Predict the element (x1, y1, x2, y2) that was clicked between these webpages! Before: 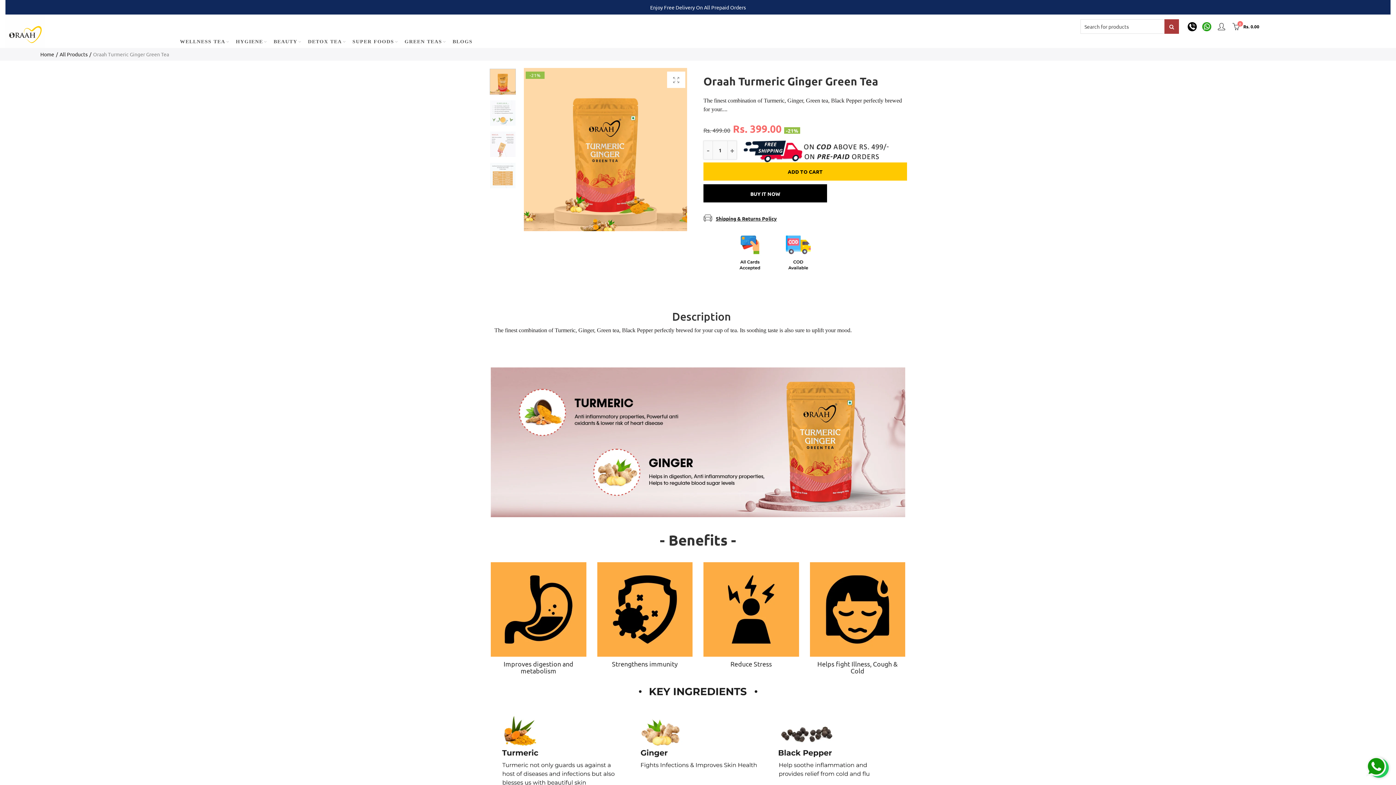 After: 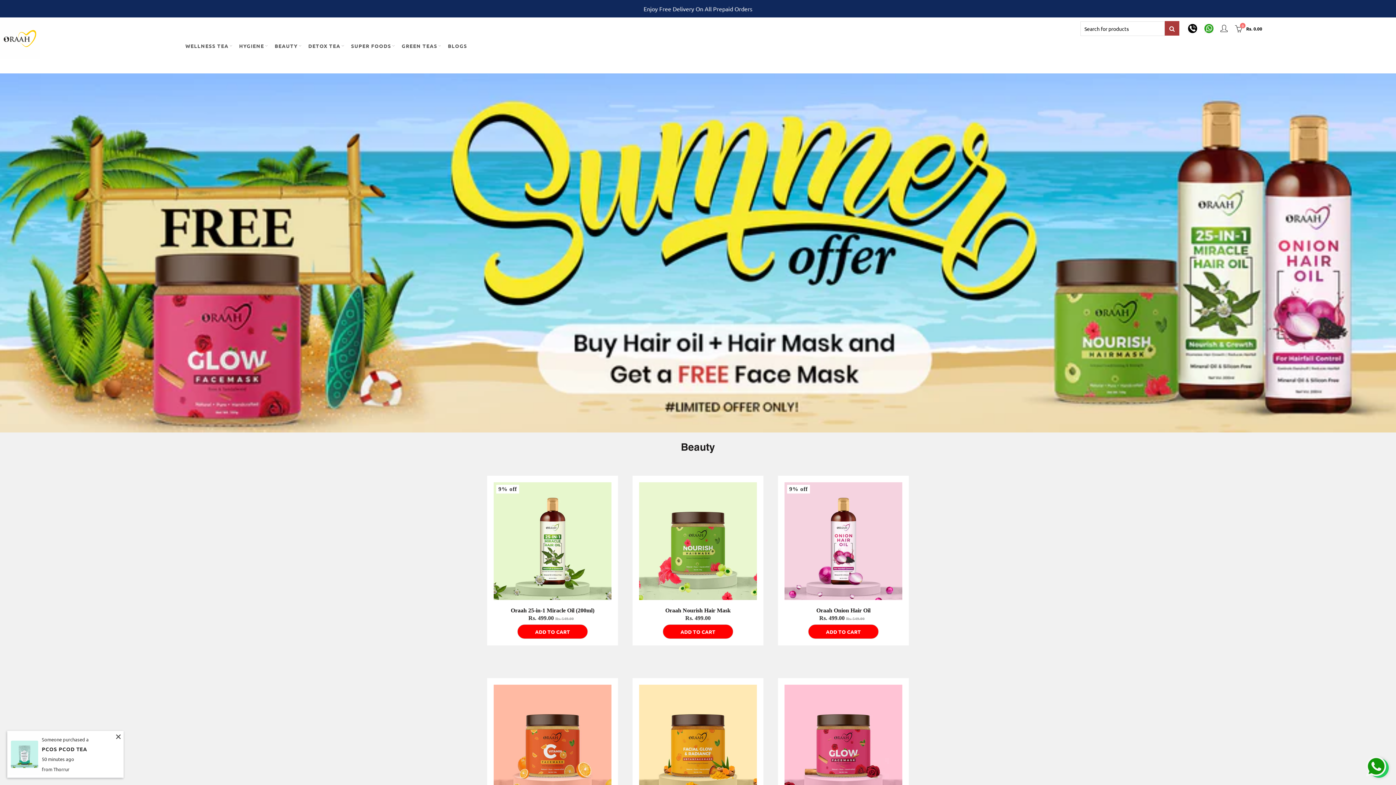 Action: bbox: (268, 34, 302, 49) label: BEAUTY